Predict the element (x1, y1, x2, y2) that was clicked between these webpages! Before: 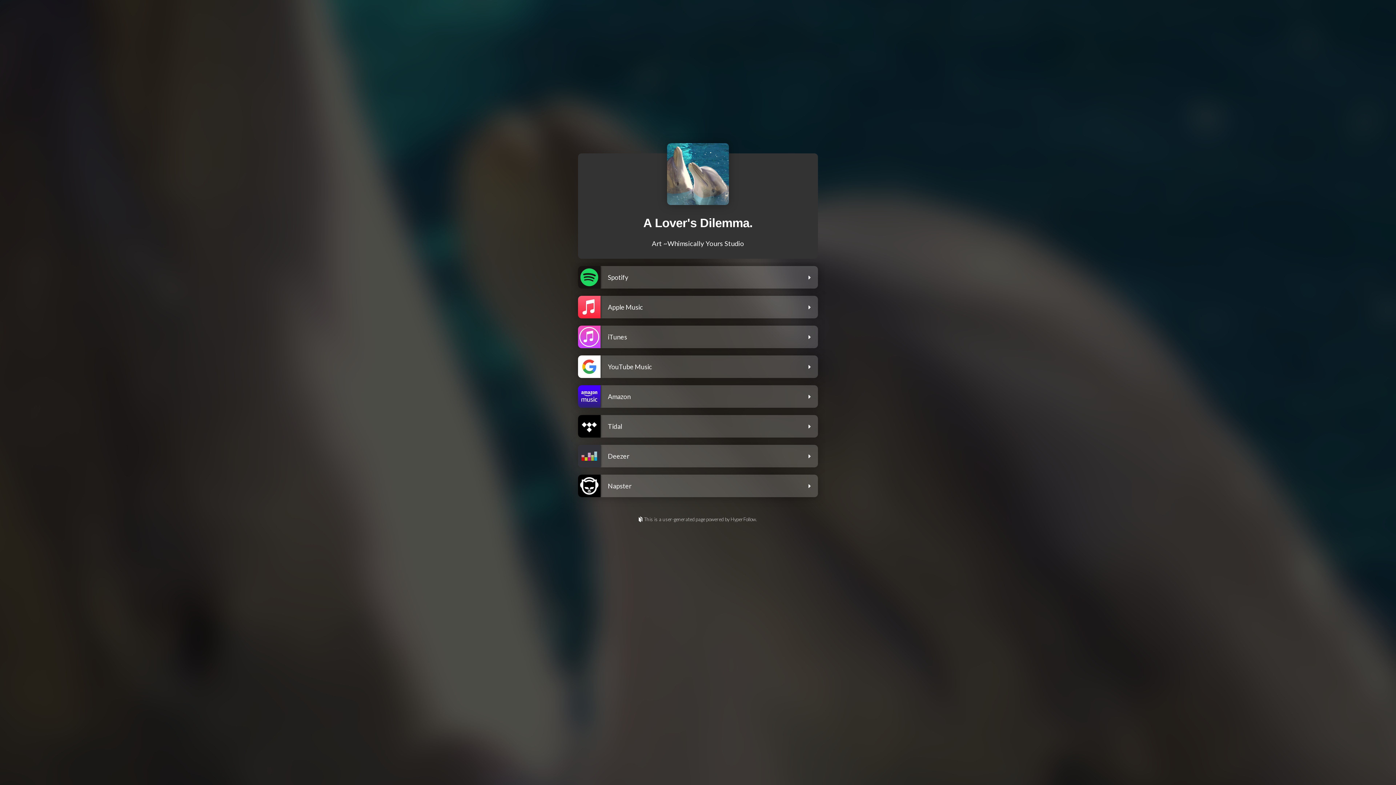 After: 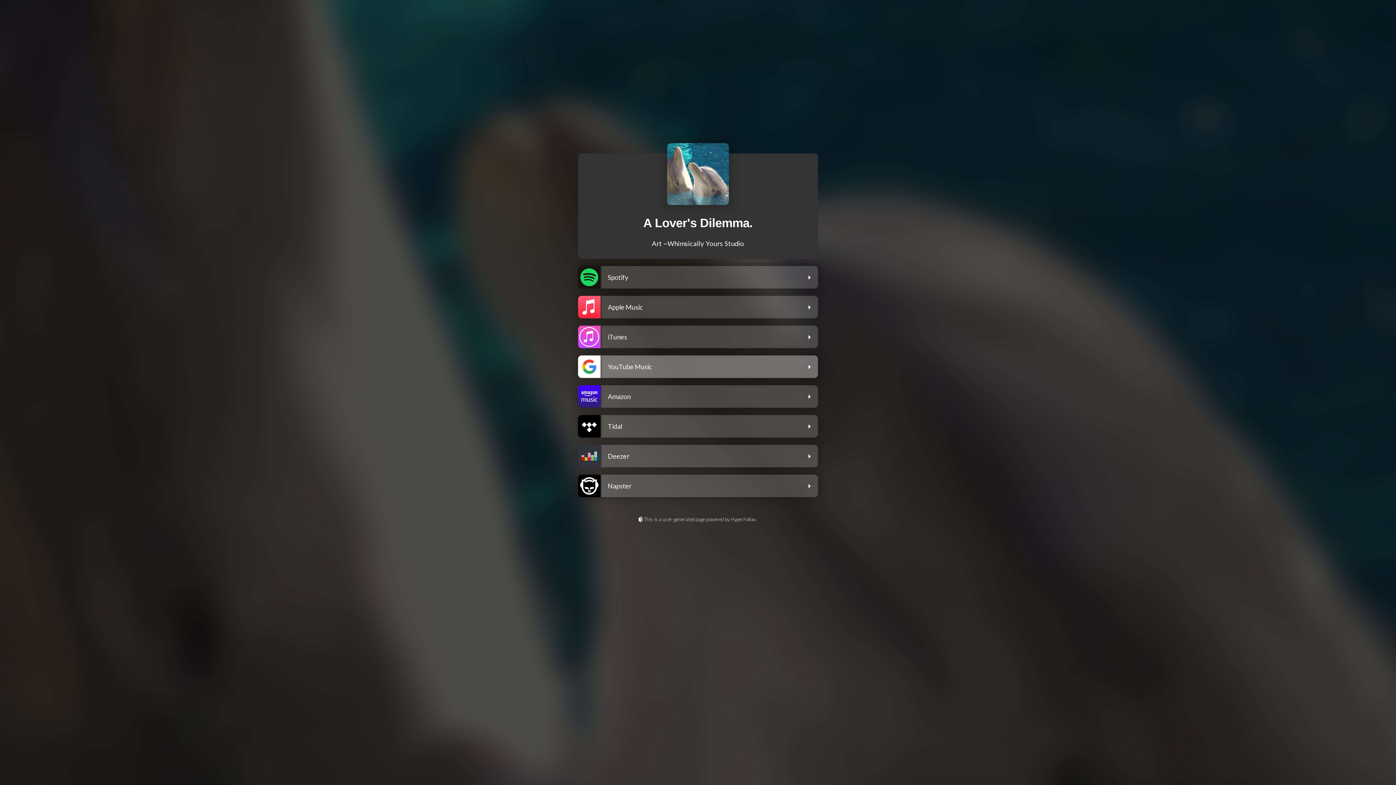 Action: bbox: (578, 355, 818, 381) label: YouTube Music